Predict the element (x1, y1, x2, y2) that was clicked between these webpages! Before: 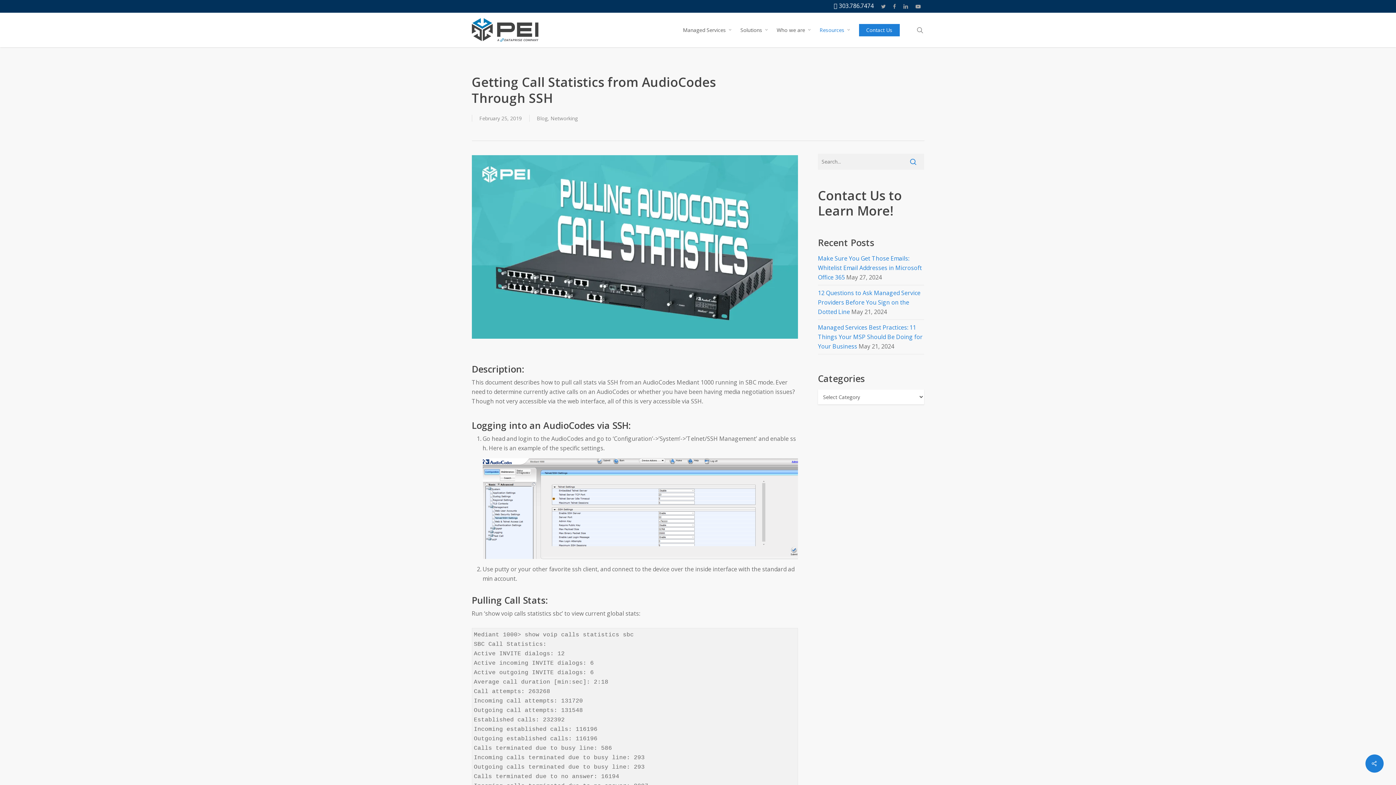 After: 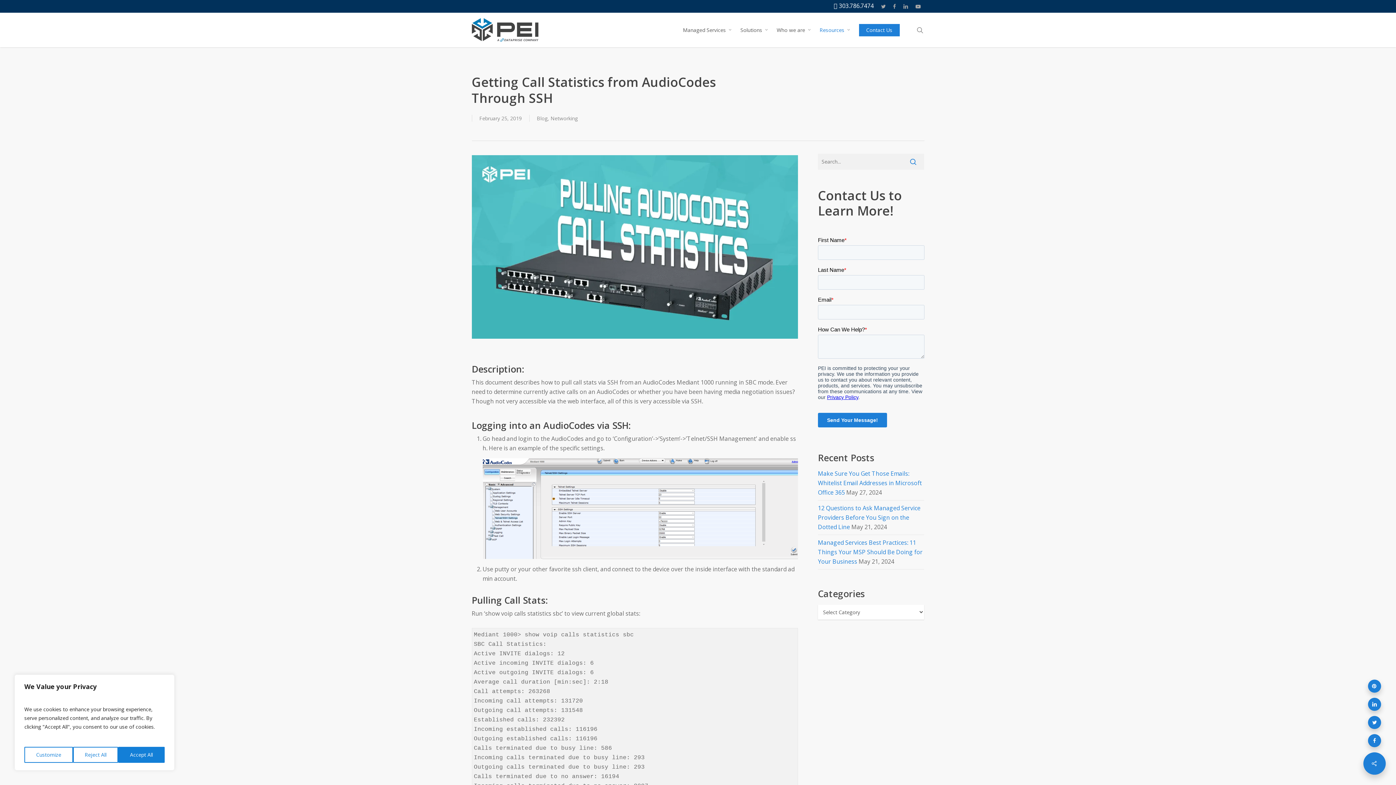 Action: bbox: (1365, 754, 1384, 773)